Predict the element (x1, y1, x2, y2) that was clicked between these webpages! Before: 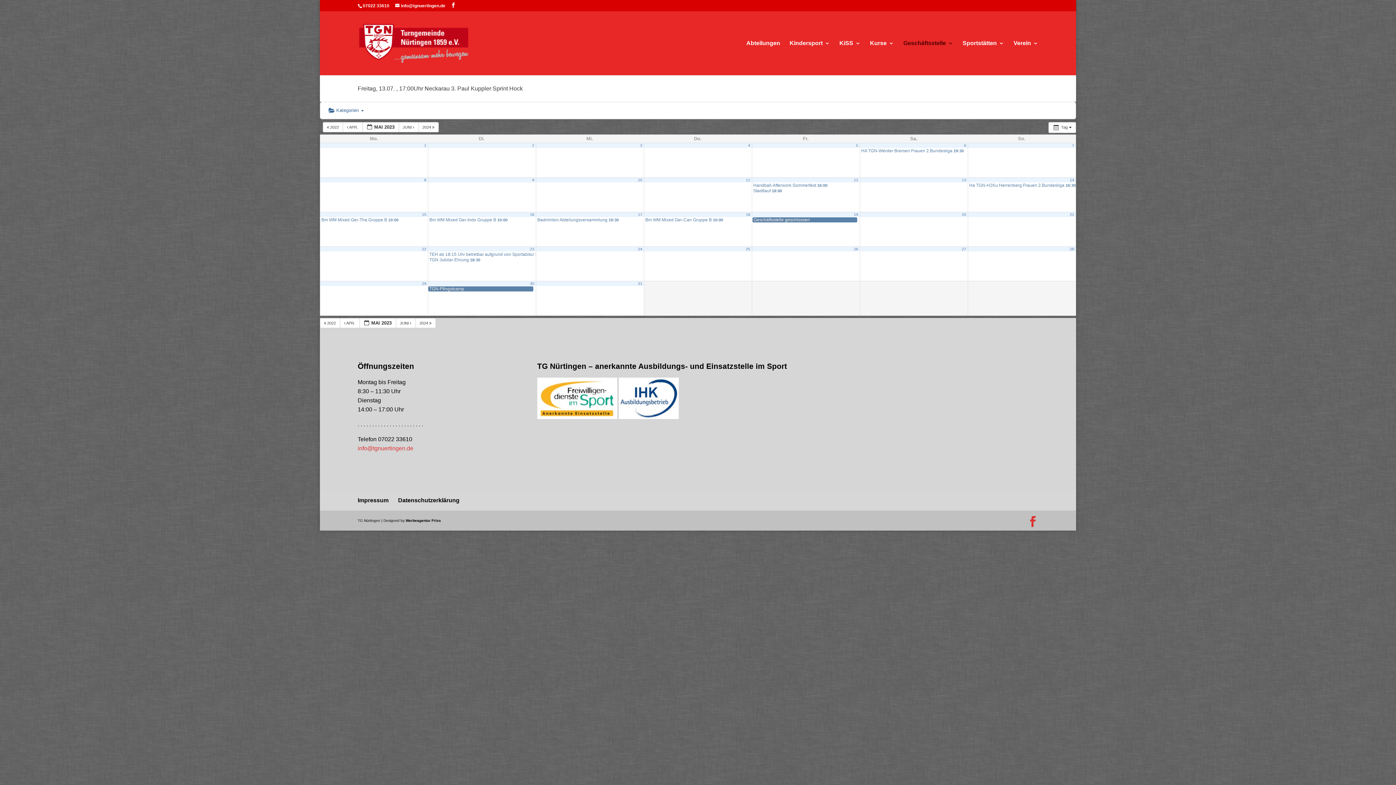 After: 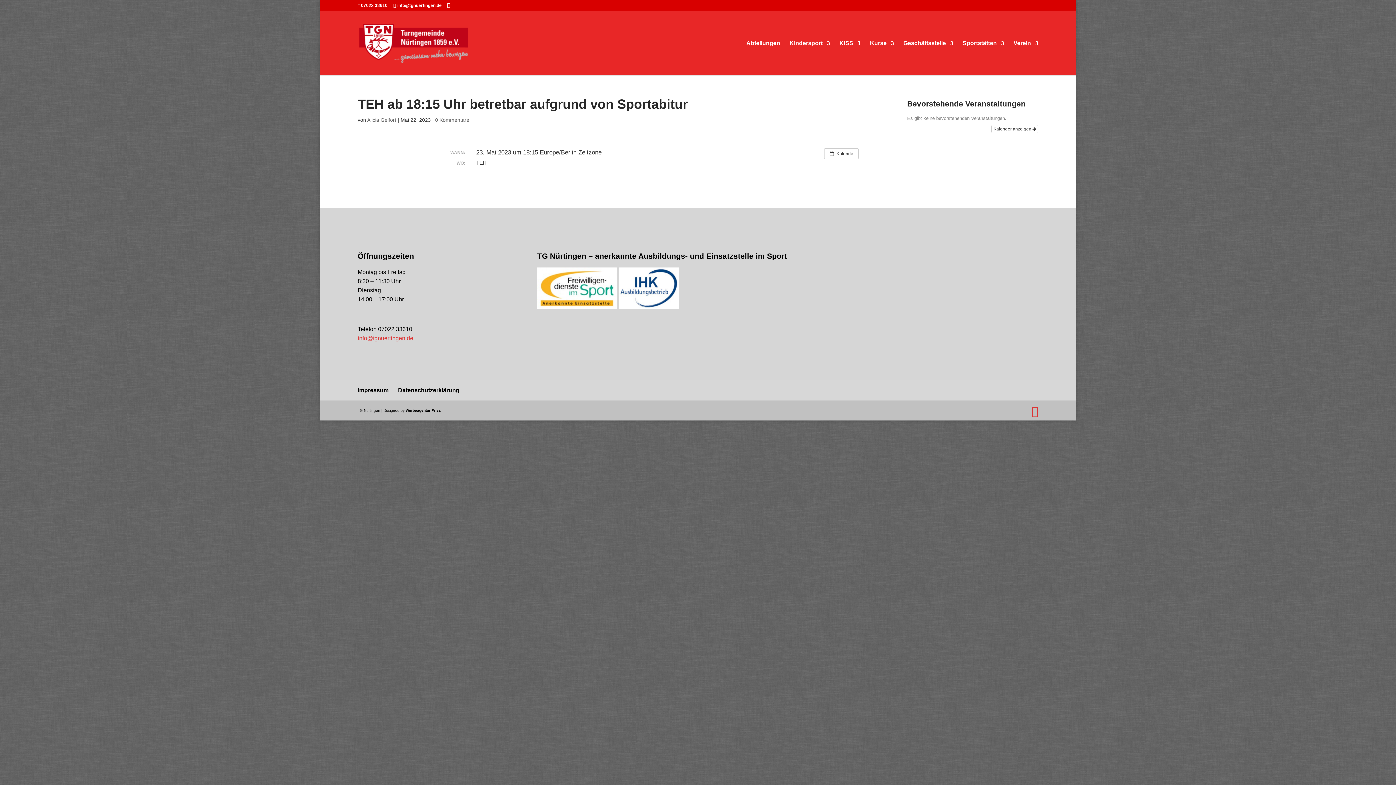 Action: label: TEH ab 18:15 Uhr betretbar aufgrund von Sportabitur 18:15 bbox: (428, 252, 536, 257)